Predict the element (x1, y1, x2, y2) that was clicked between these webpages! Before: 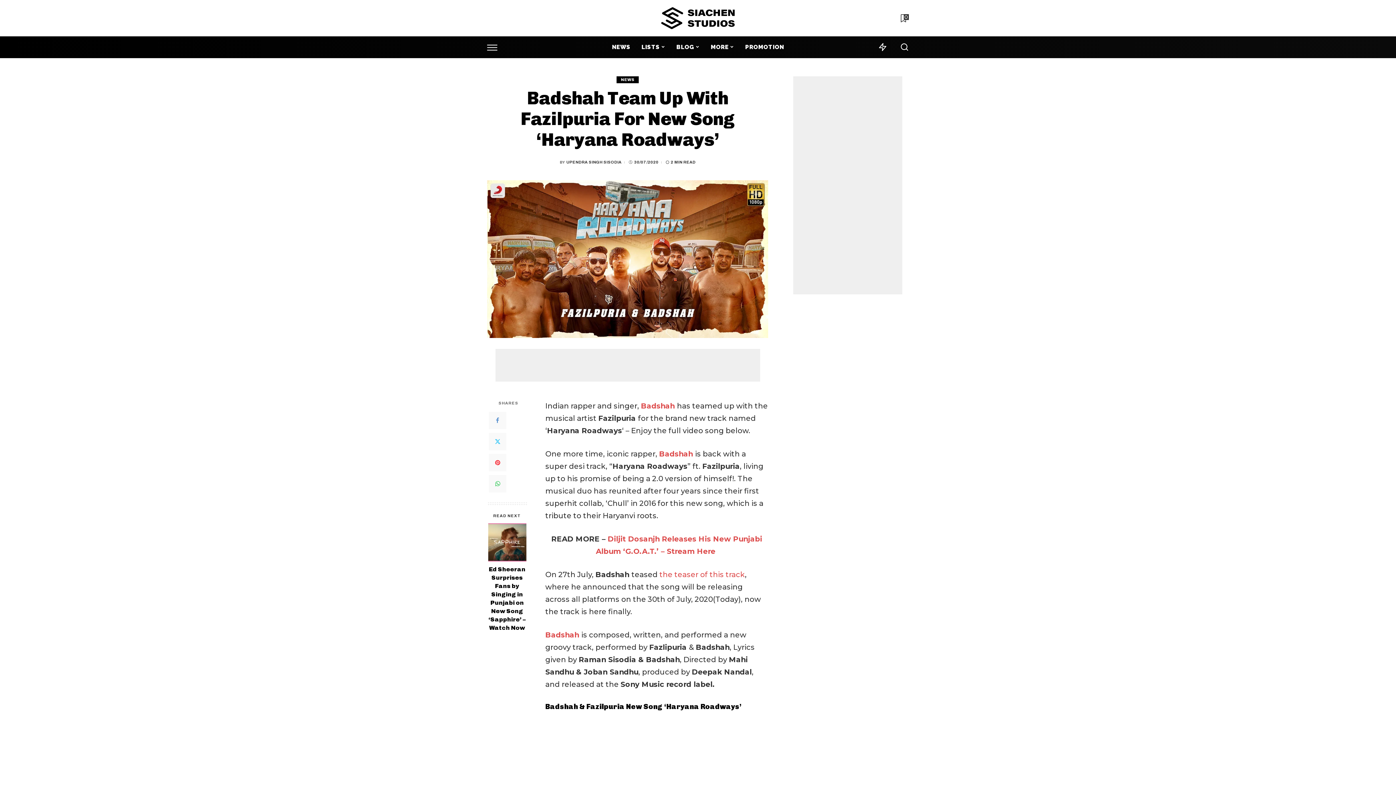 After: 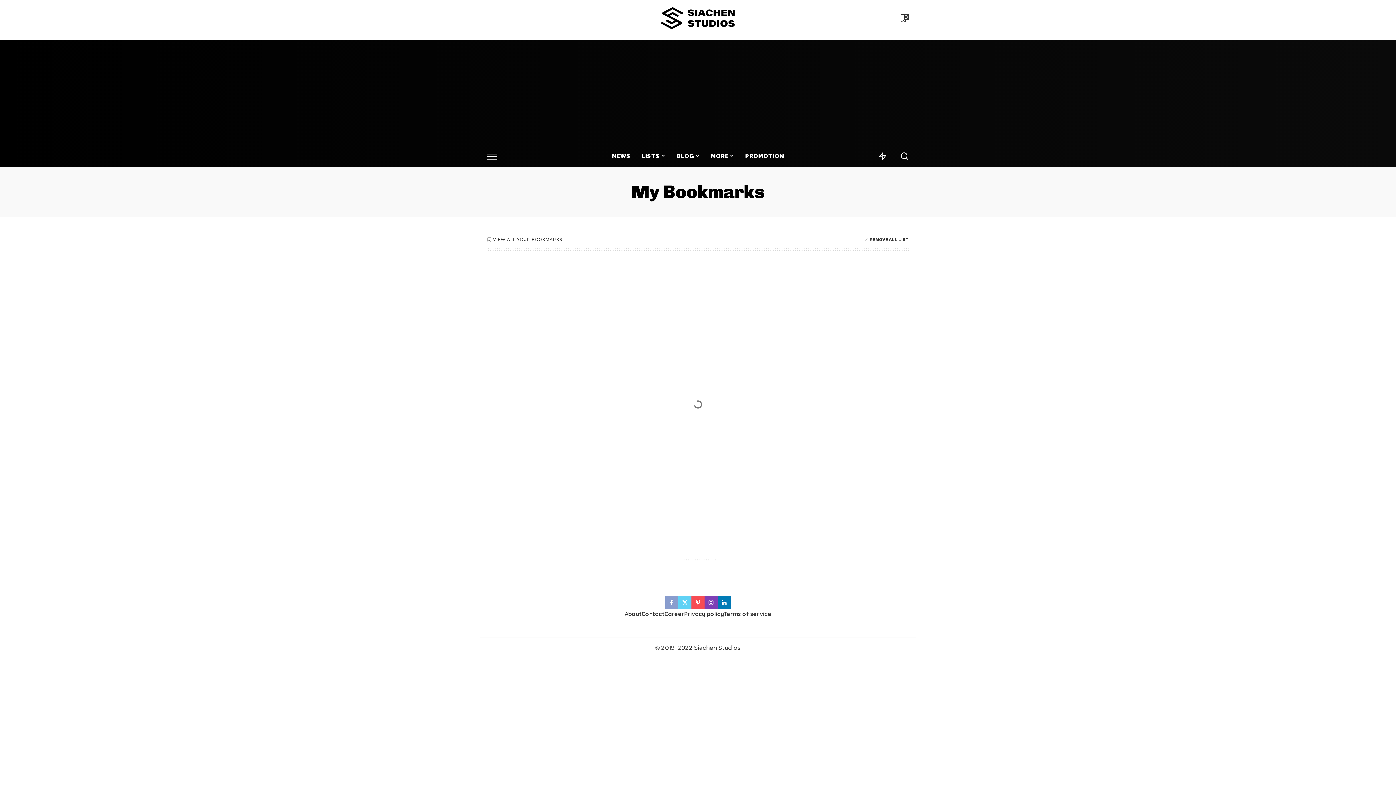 Action: label: Bookmarks bbox: (899, 9, 909, 27)